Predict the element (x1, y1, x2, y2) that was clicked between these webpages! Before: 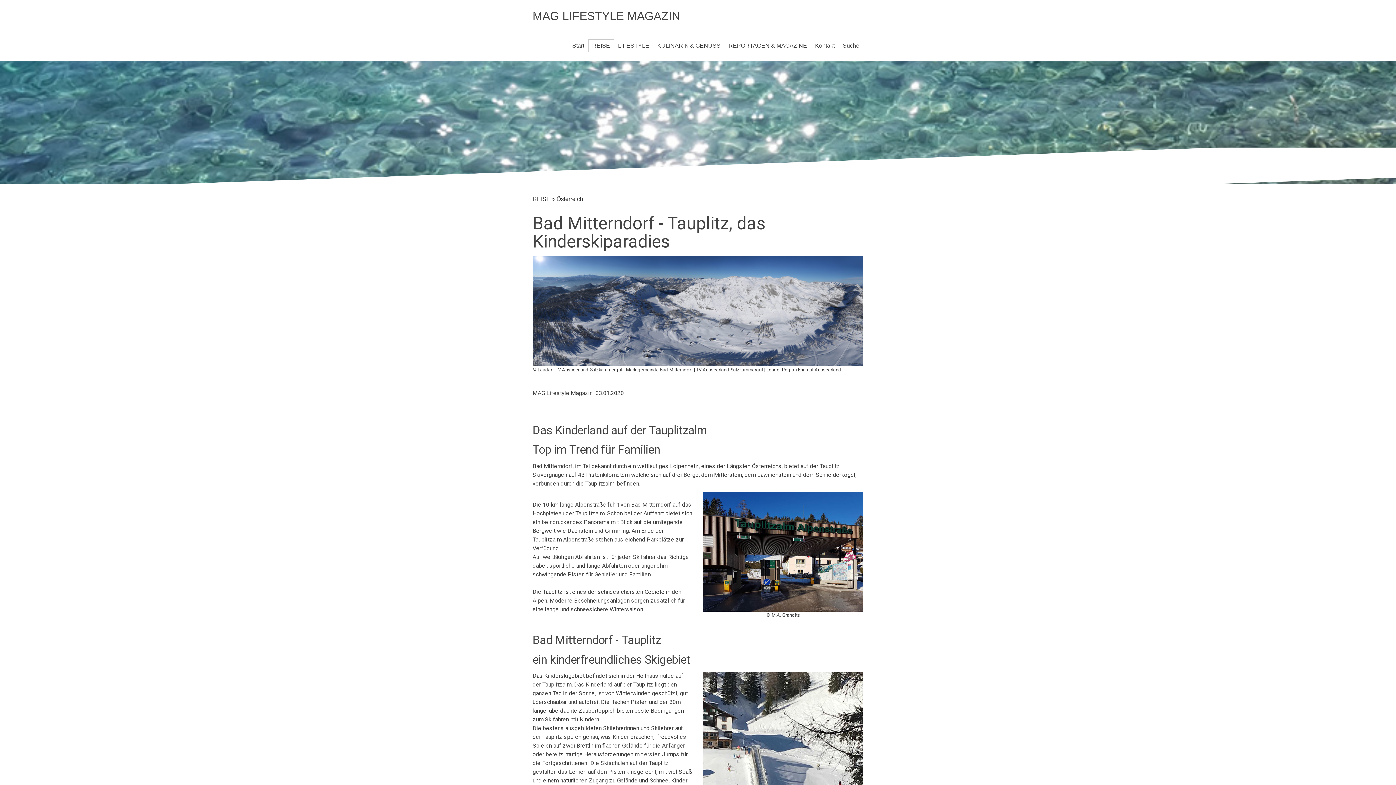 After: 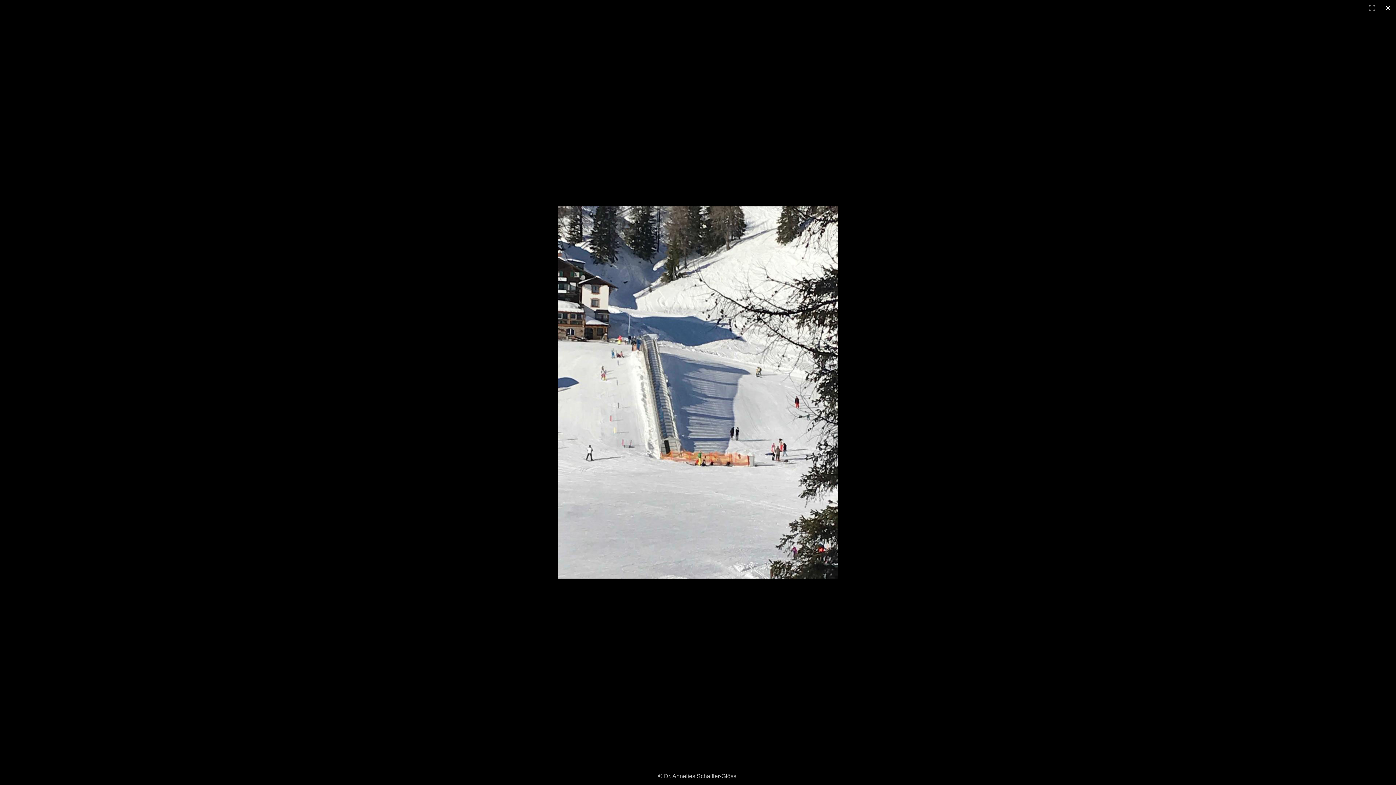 Action: bbox: (703, 672, 863, 679)